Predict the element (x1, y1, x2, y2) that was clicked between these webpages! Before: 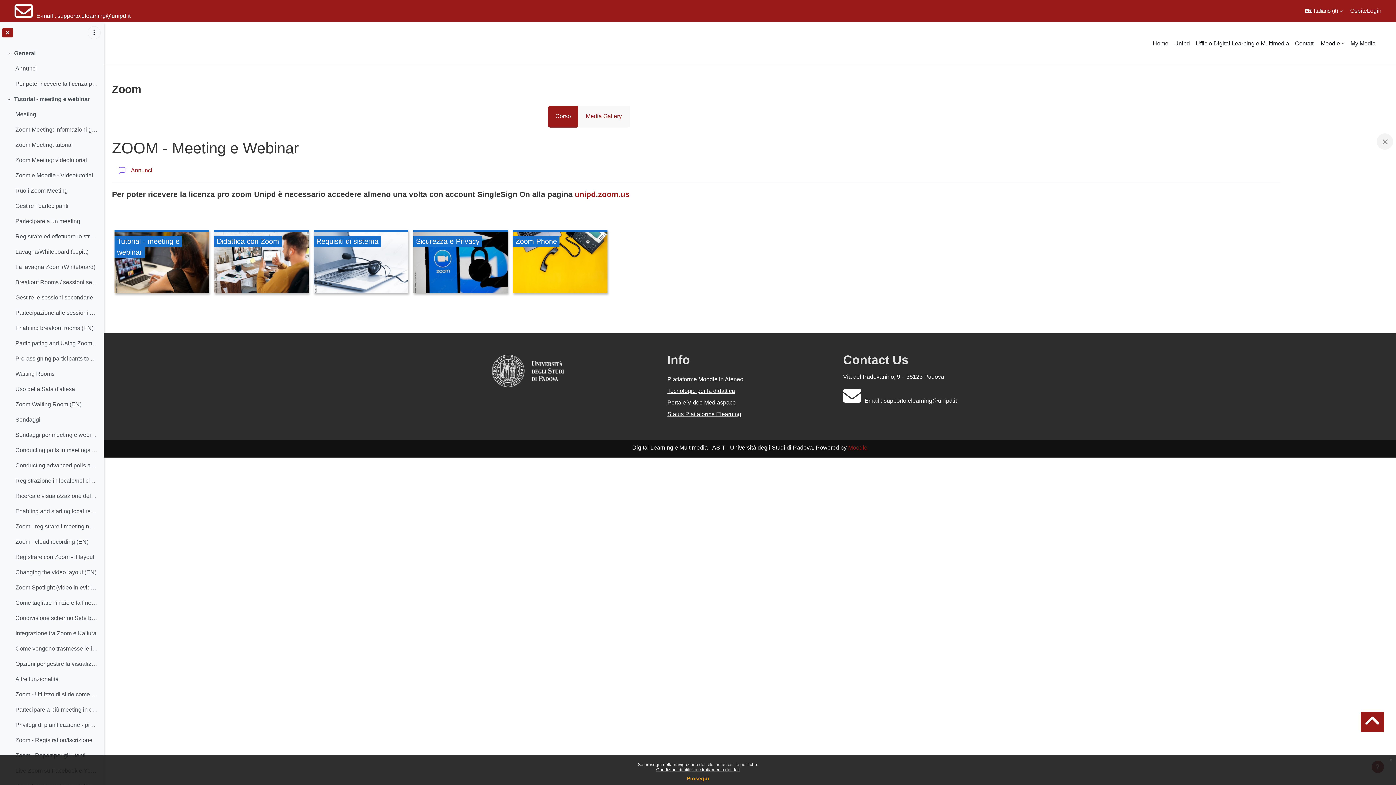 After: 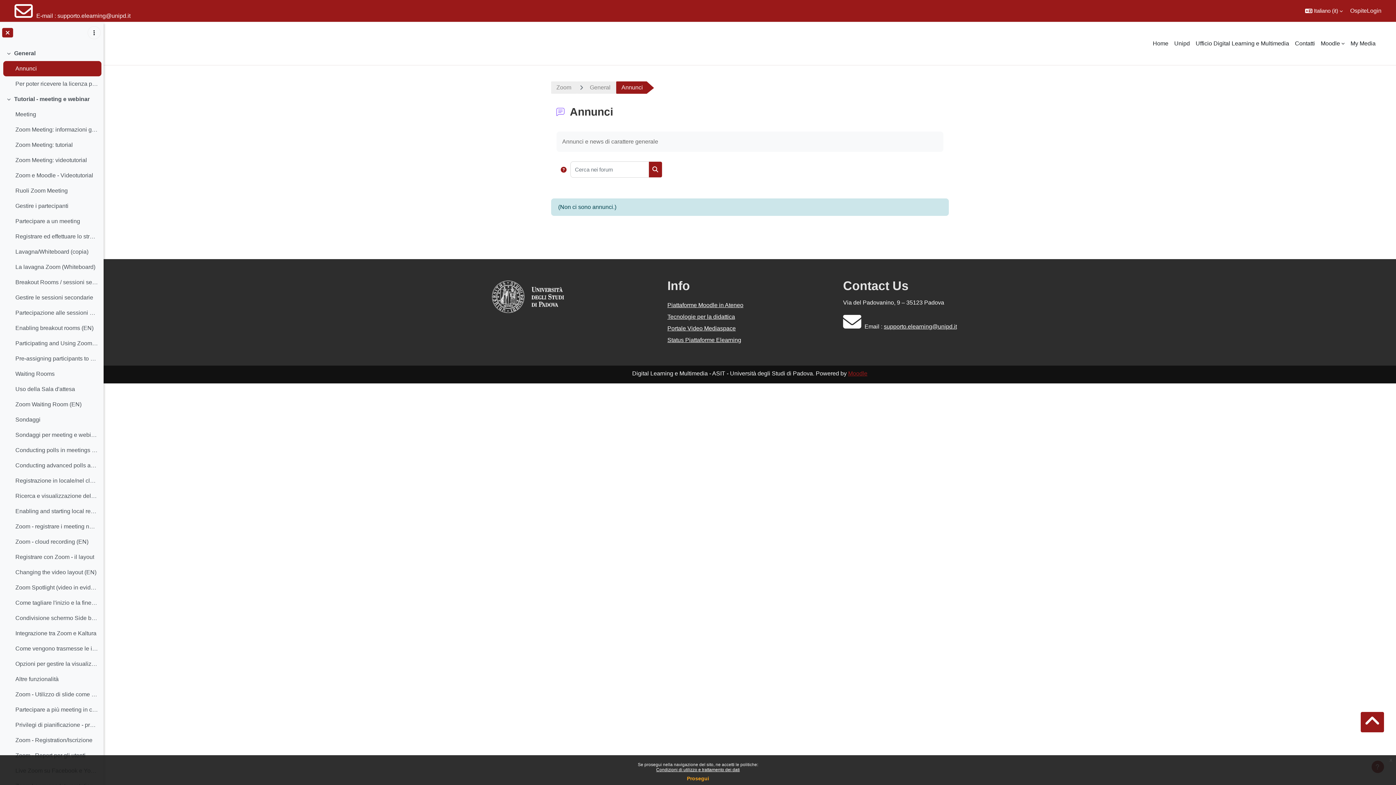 Action: label: Annunci bbox: (130, 167, 152, 173)